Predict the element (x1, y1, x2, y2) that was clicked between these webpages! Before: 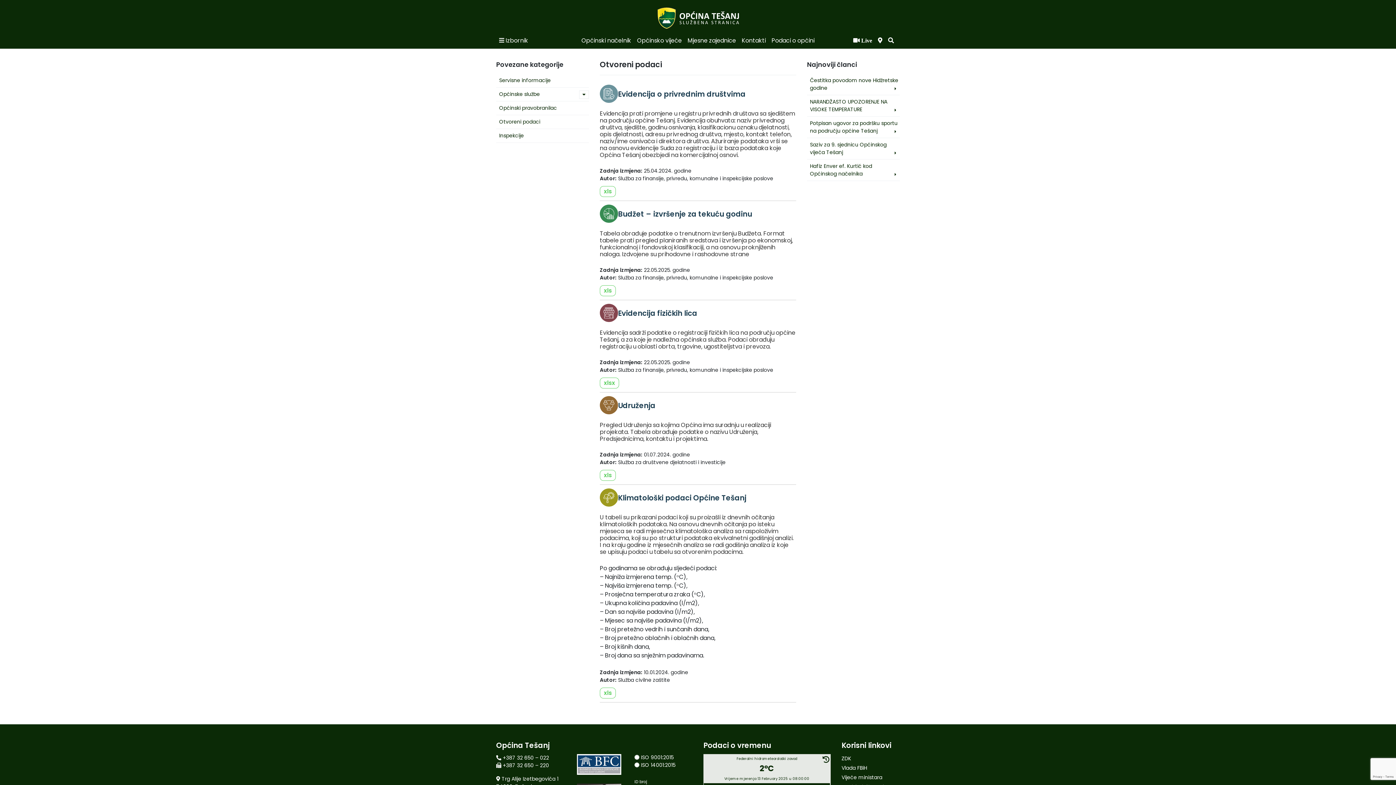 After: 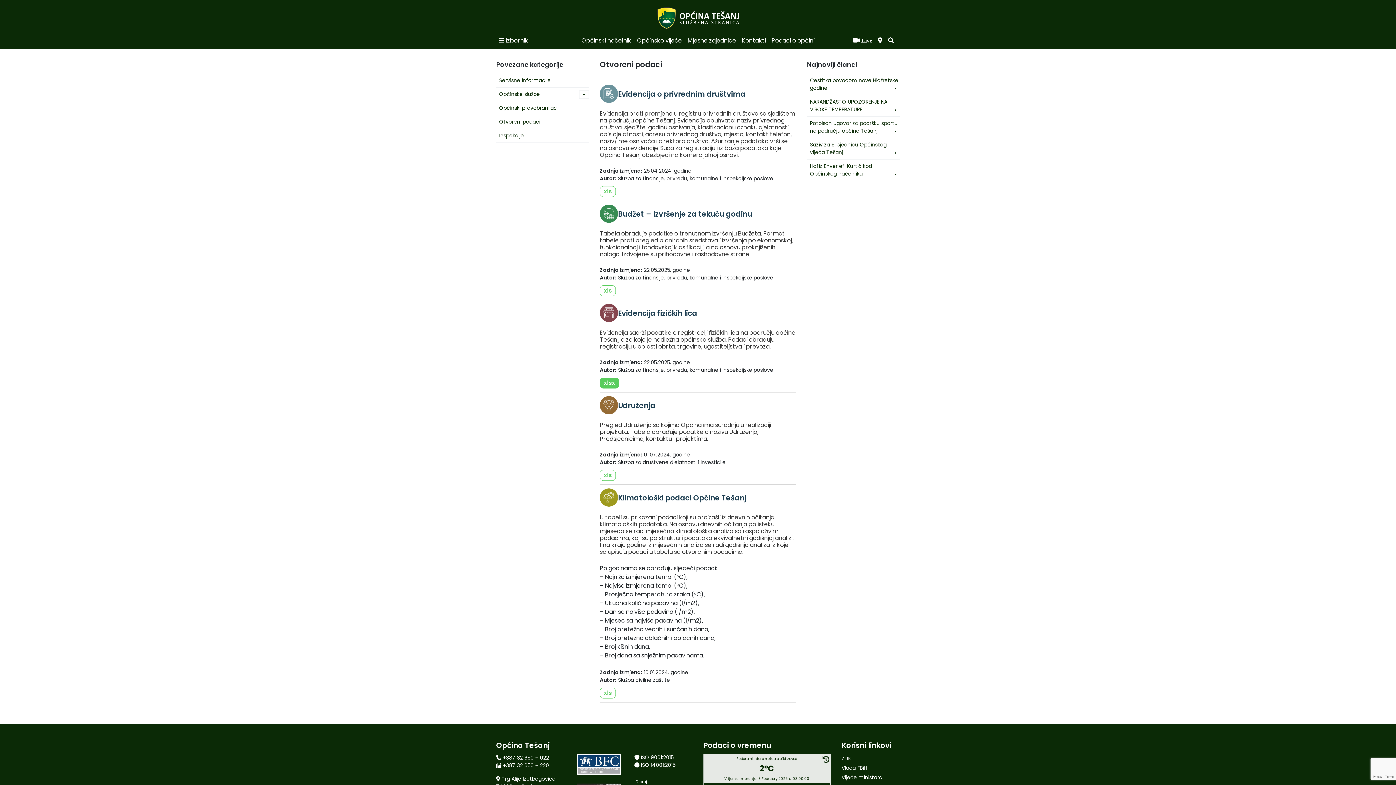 Action: label: xlsx bbox: (600, 377, 619, 388)